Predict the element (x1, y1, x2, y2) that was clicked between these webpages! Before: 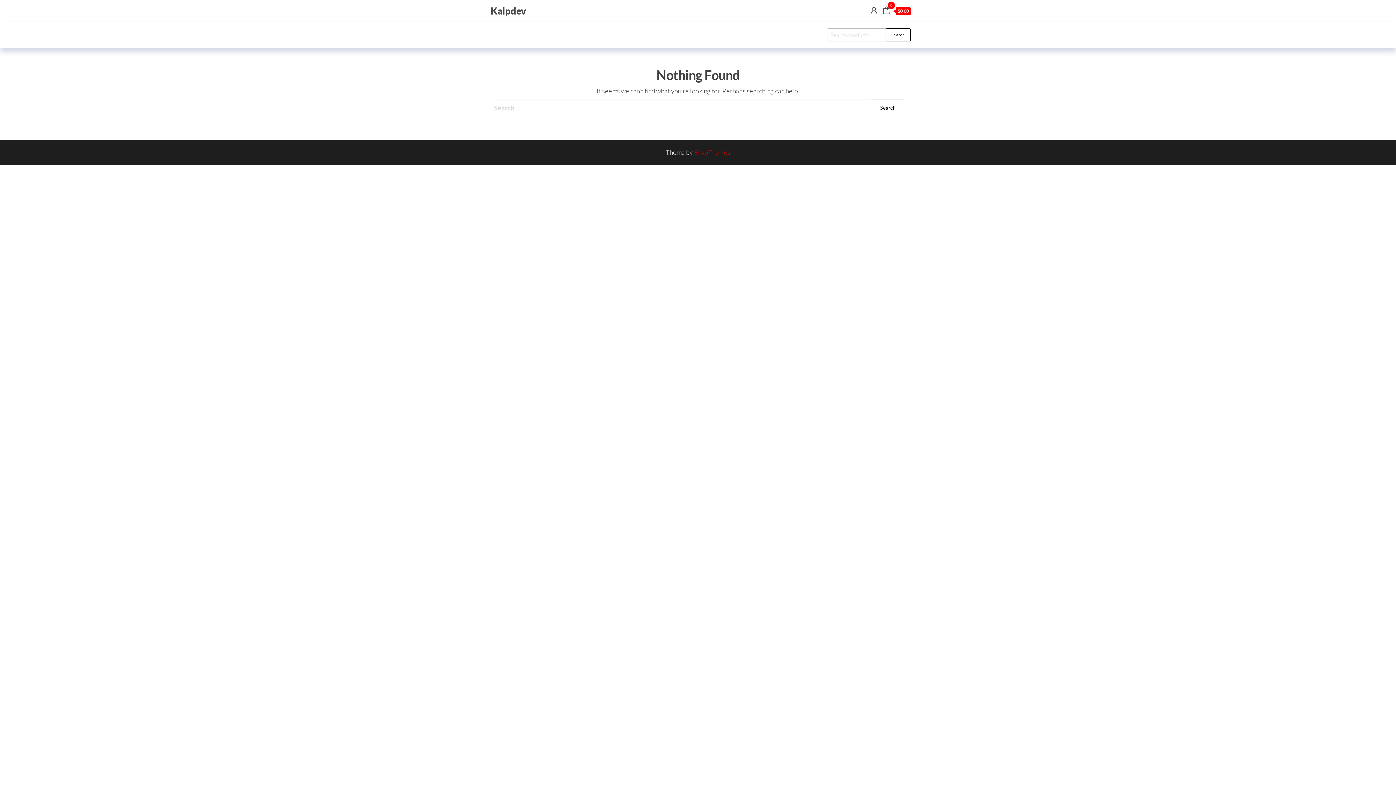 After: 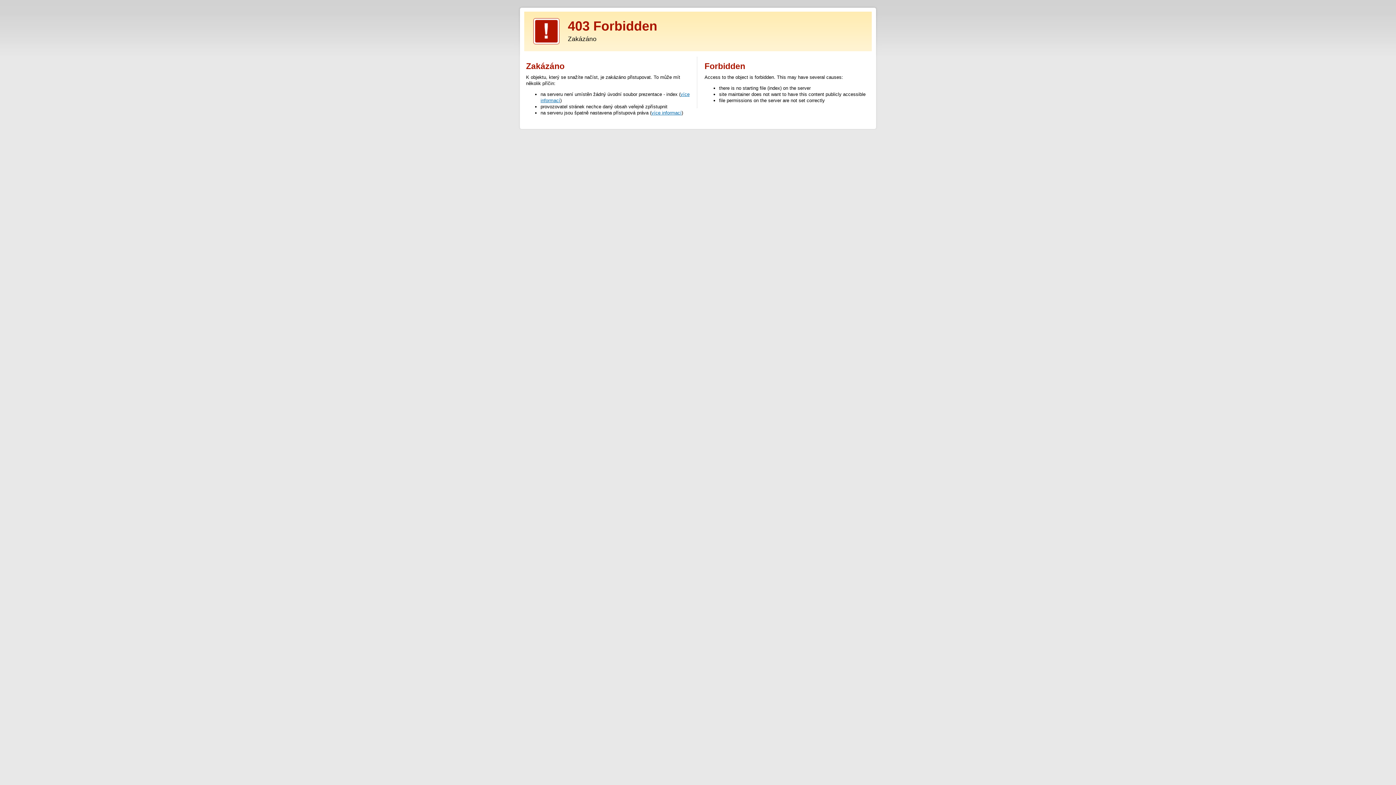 Action: bbox: (694, 148, 730, 156) label: EnvoThemes